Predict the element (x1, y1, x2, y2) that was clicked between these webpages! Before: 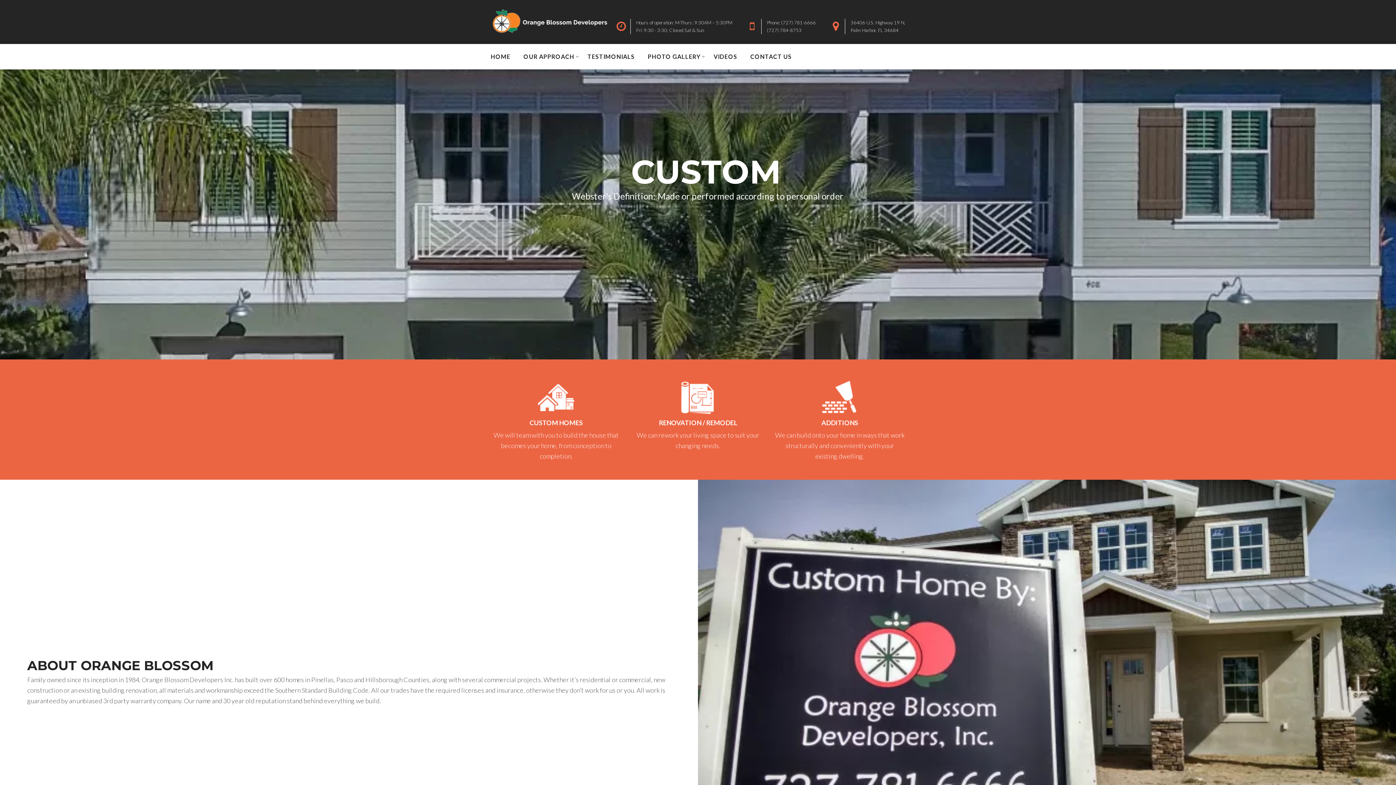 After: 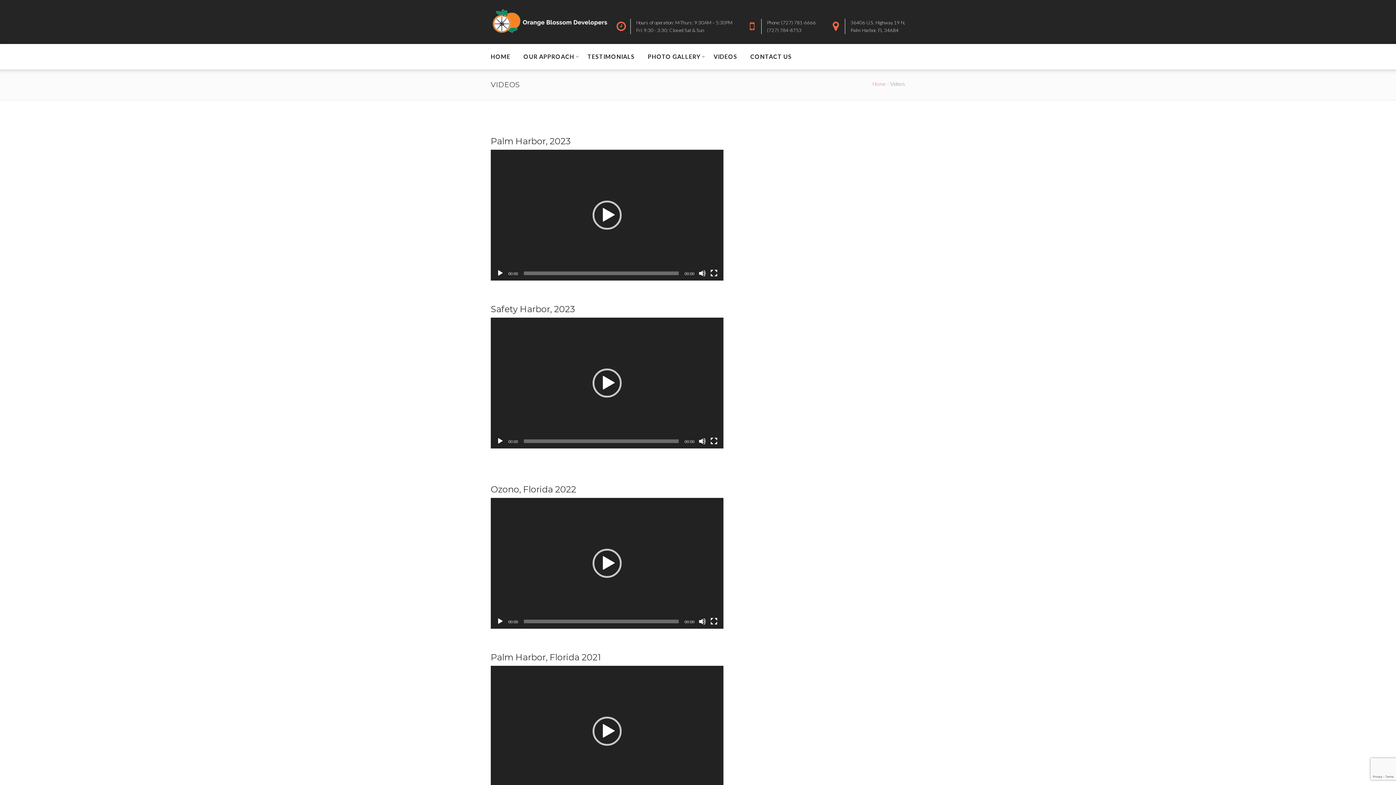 Action: label: VIDEOS bbox: (707, 44, 744, 69)